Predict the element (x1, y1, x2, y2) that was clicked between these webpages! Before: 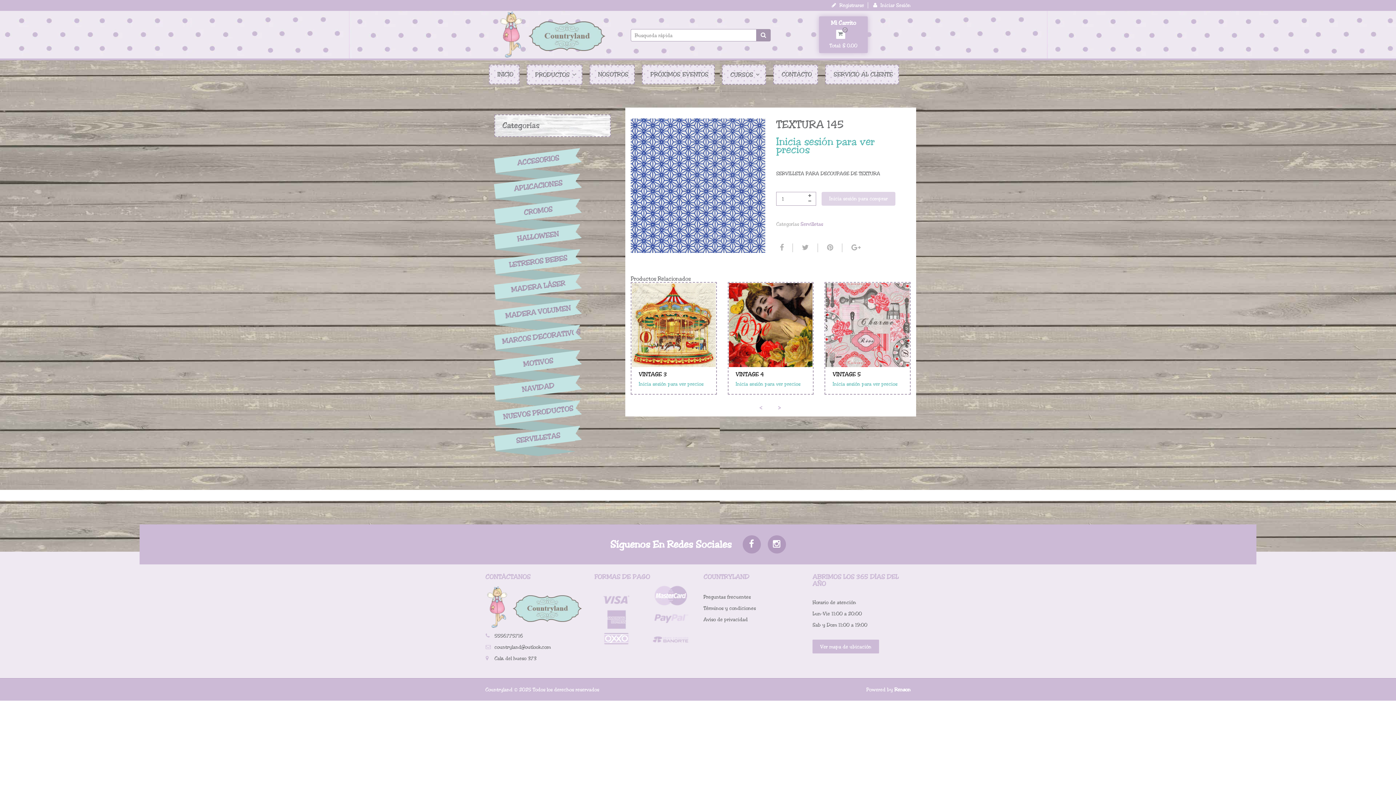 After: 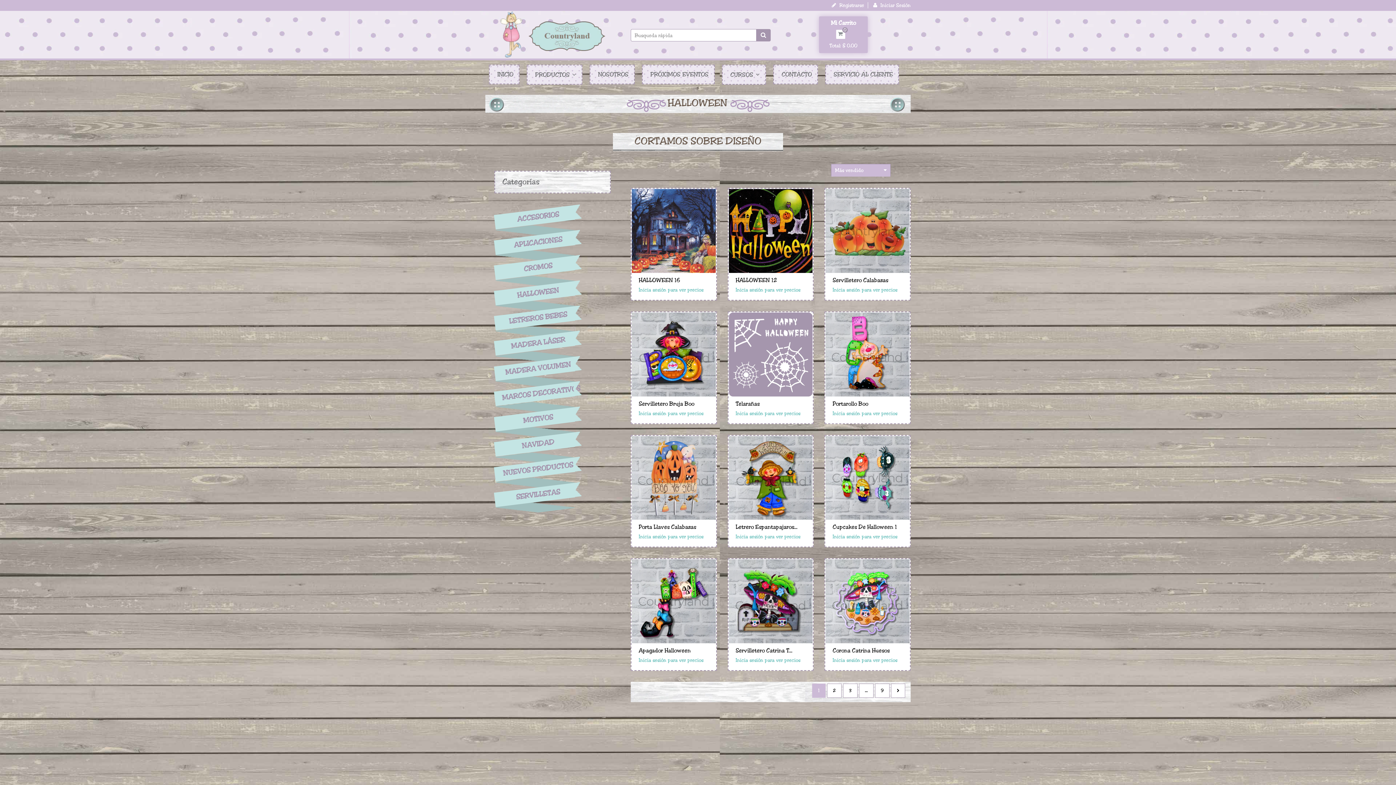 Action: label: HALLOWEEN bbox: (494, 224, 575, 249)